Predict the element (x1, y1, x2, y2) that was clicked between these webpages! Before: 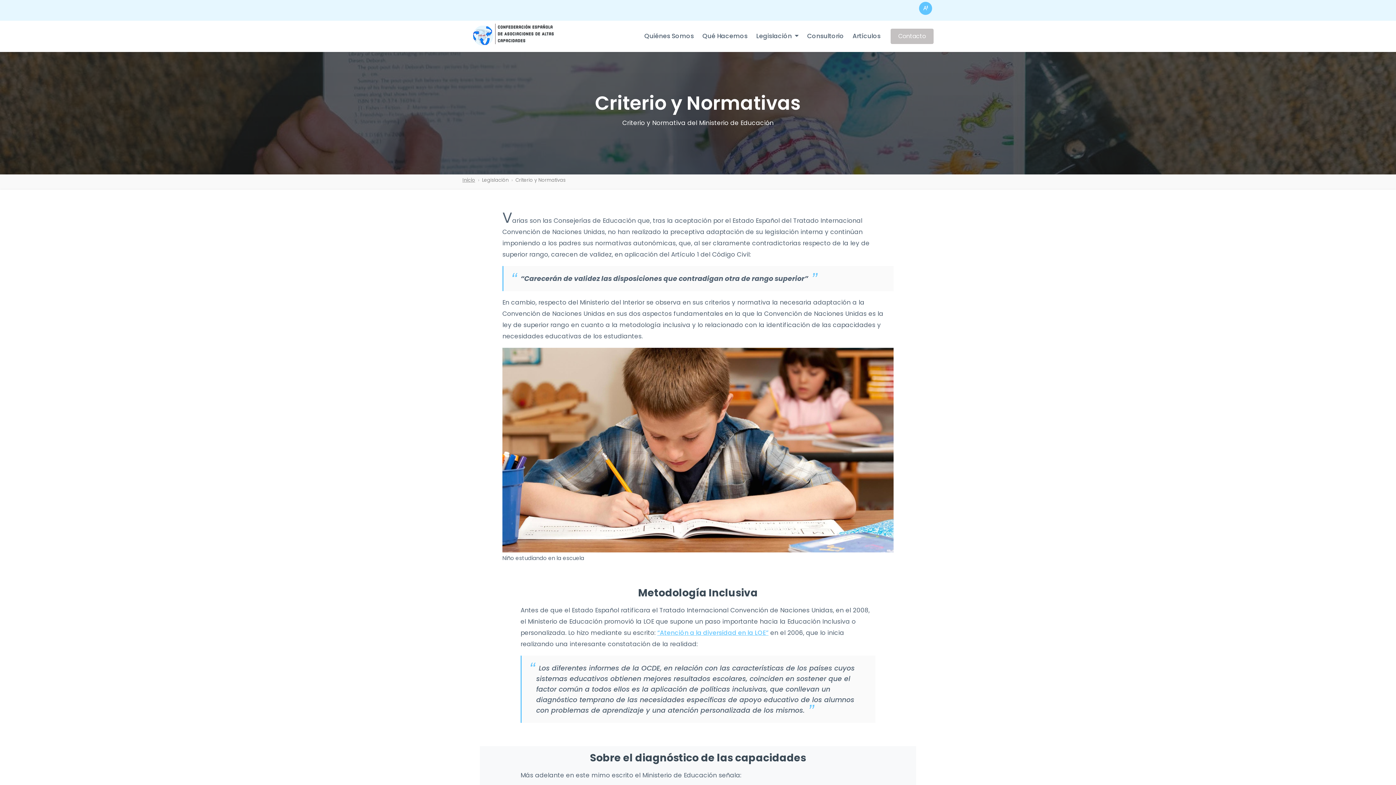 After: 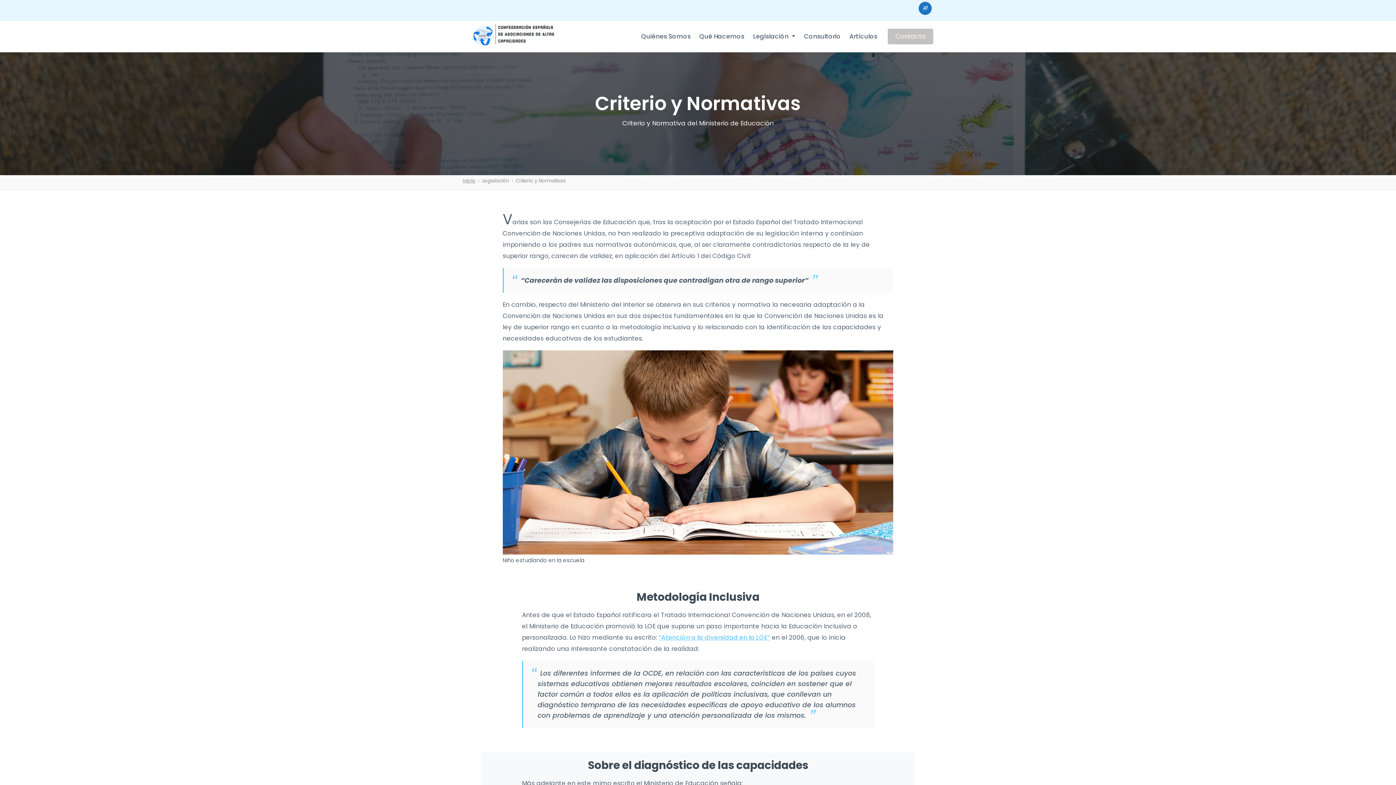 Action: bbox: (919, 1, 932, 14)